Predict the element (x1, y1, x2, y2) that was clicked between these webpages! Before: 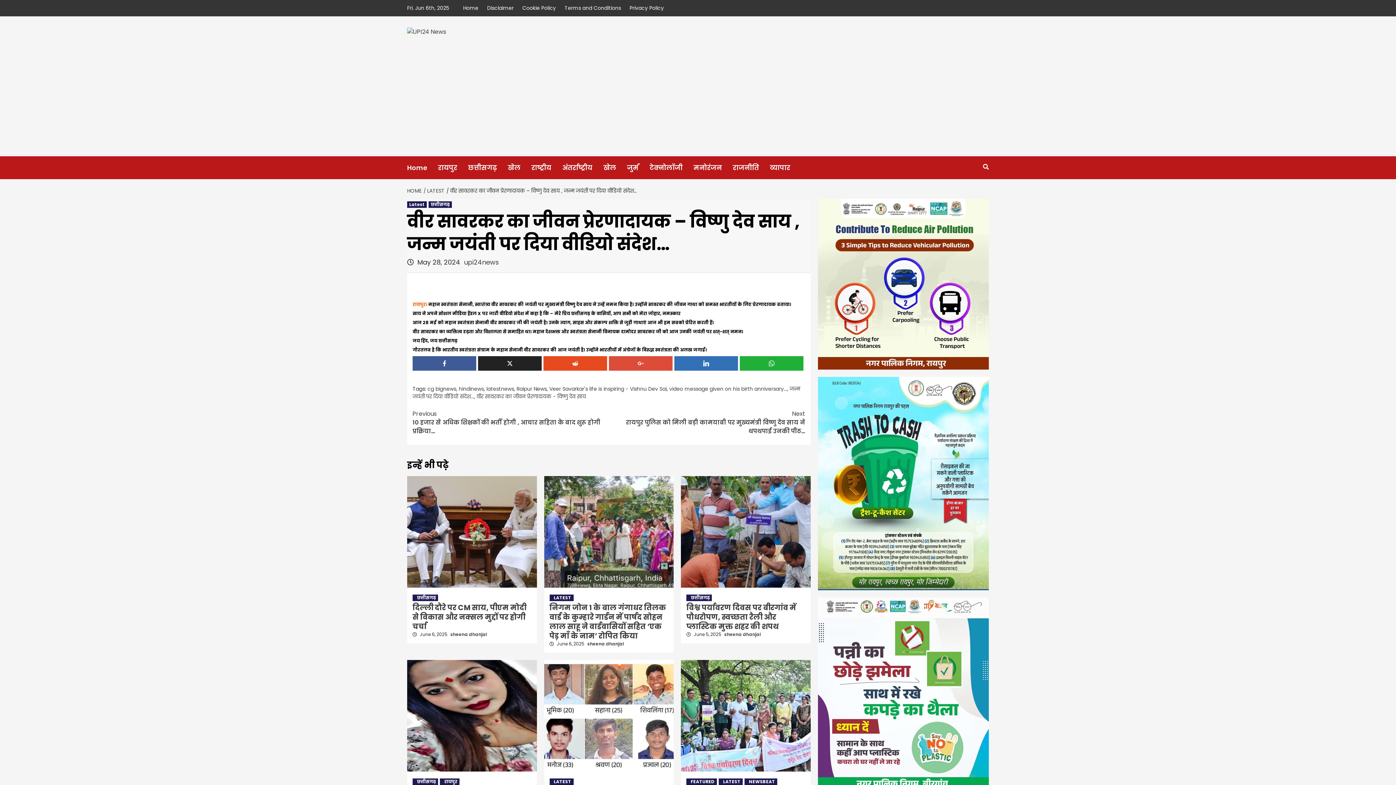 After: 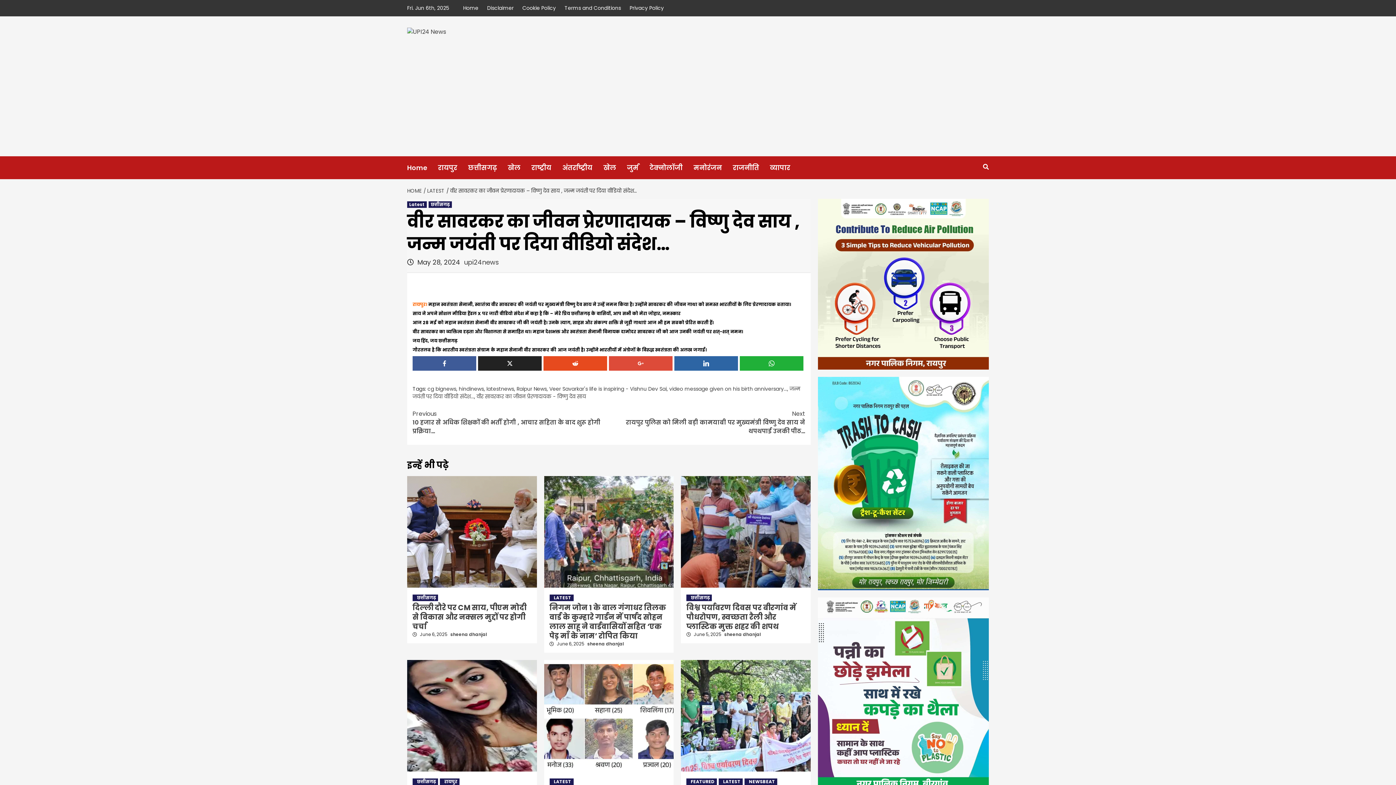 Action: bbox: (674, 356, 738, 370)